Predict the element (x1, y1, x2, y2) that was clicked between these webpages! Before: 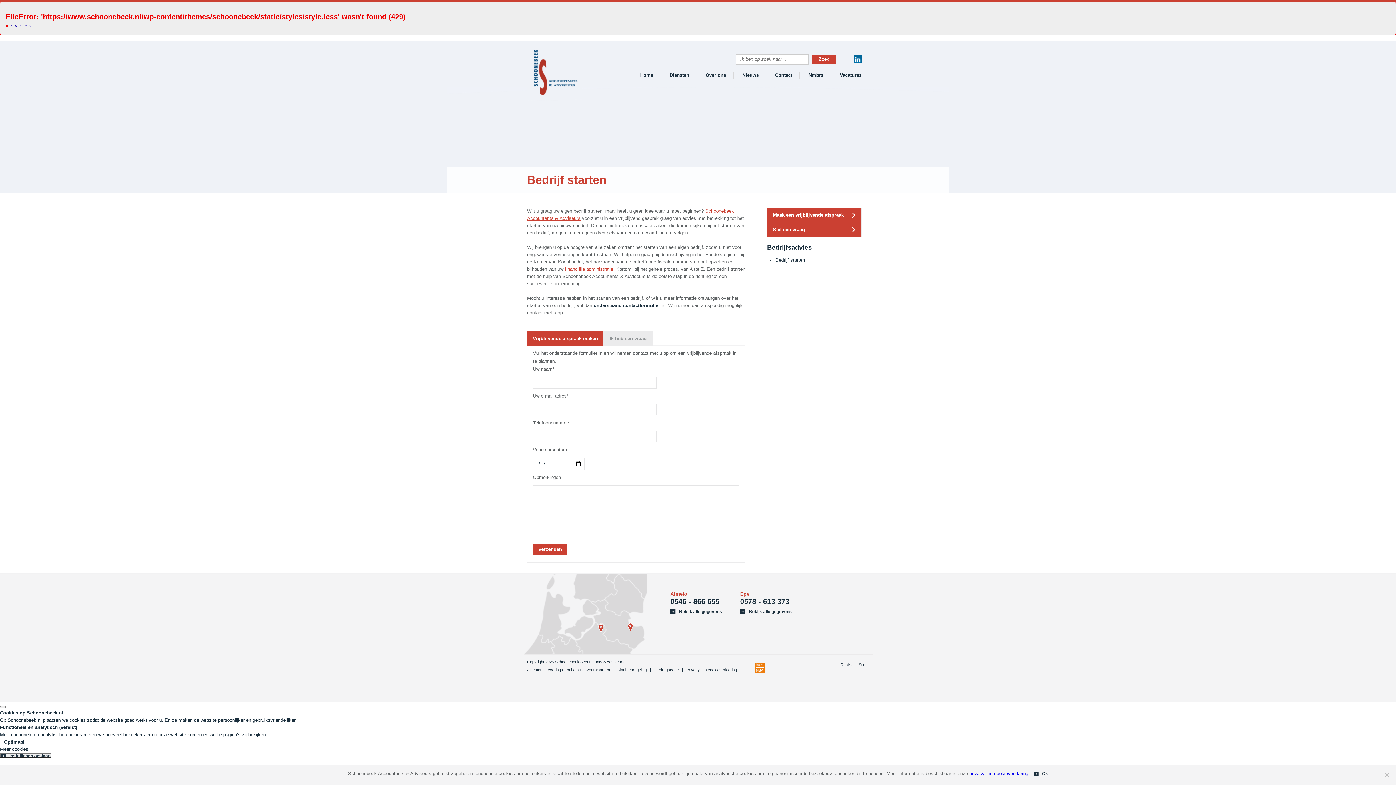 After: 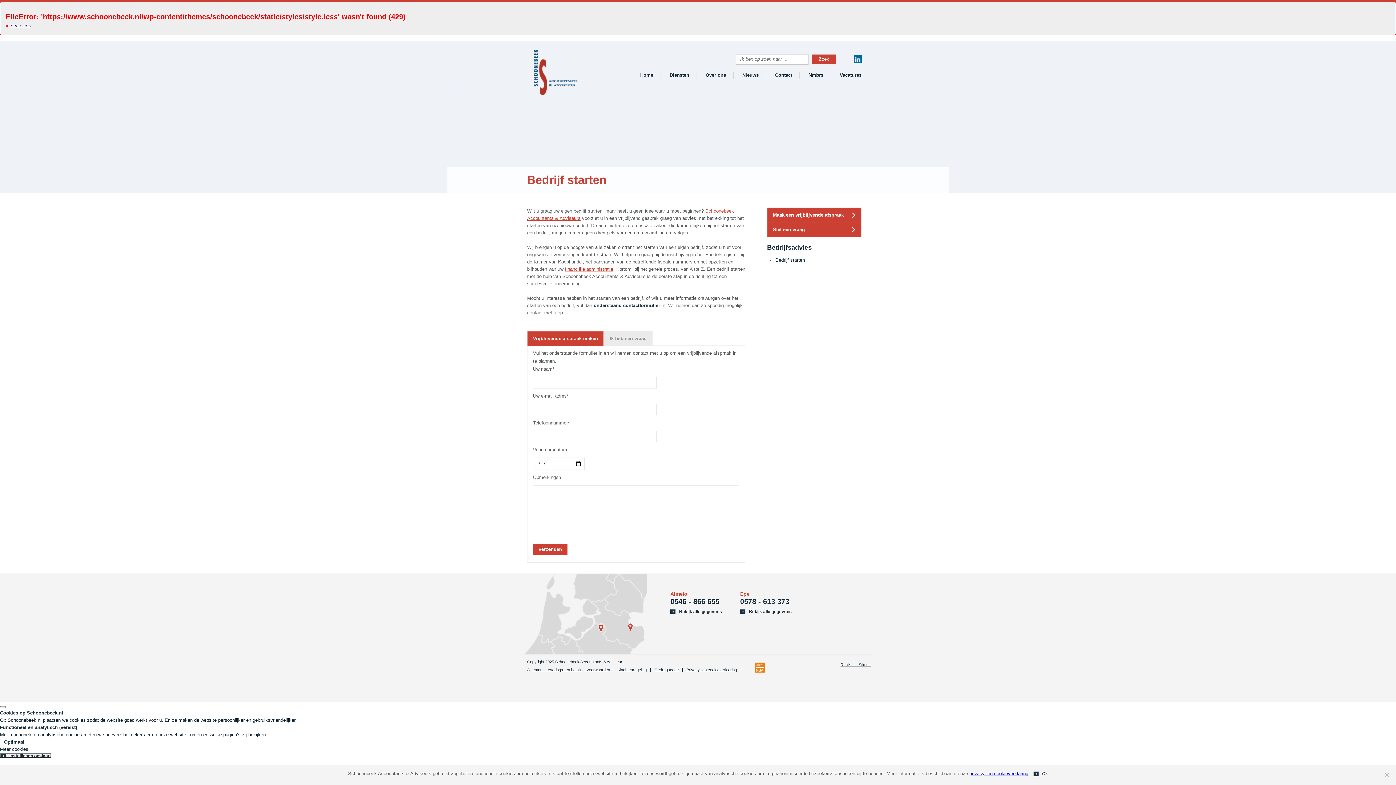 Action: bbox: (527, 331, 604, 346) label: Vrijblijvende afspraak maken